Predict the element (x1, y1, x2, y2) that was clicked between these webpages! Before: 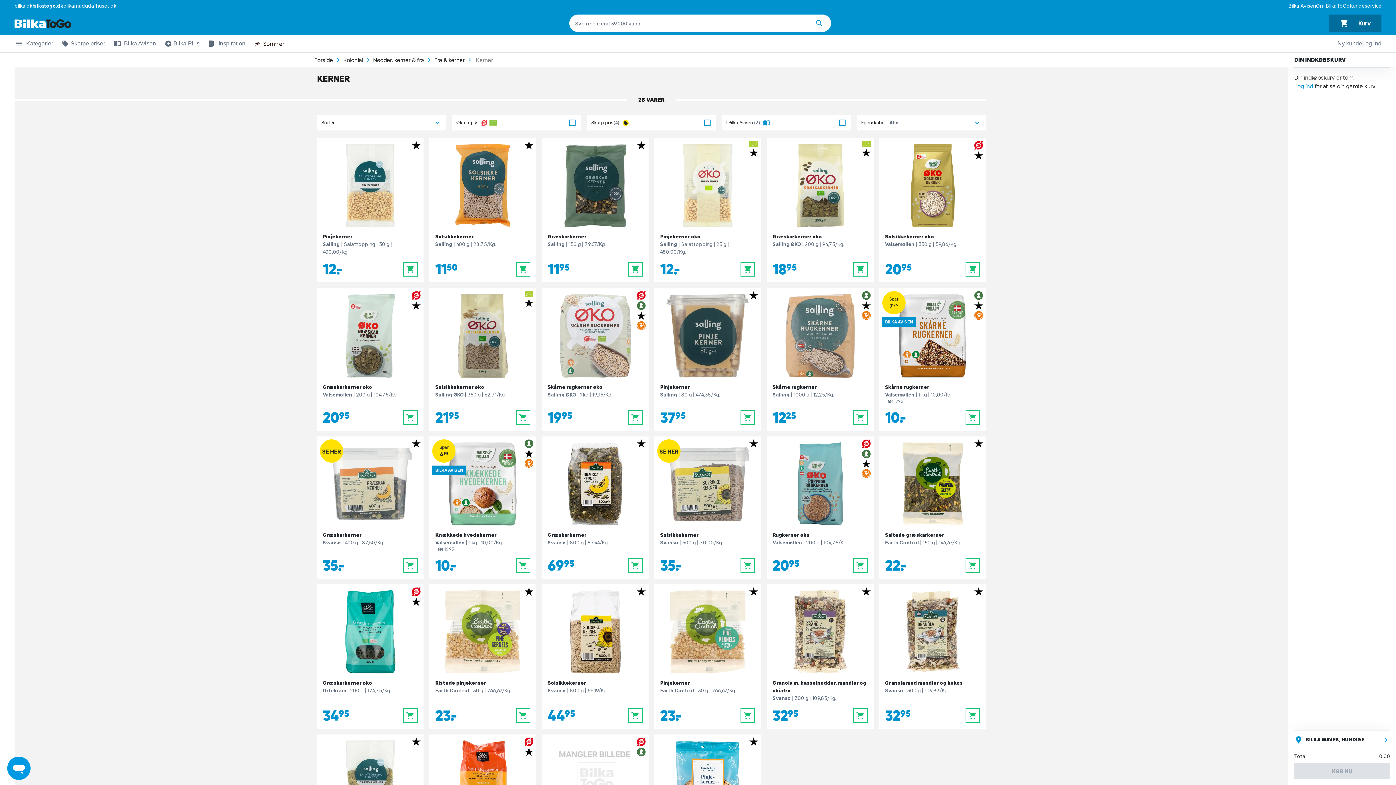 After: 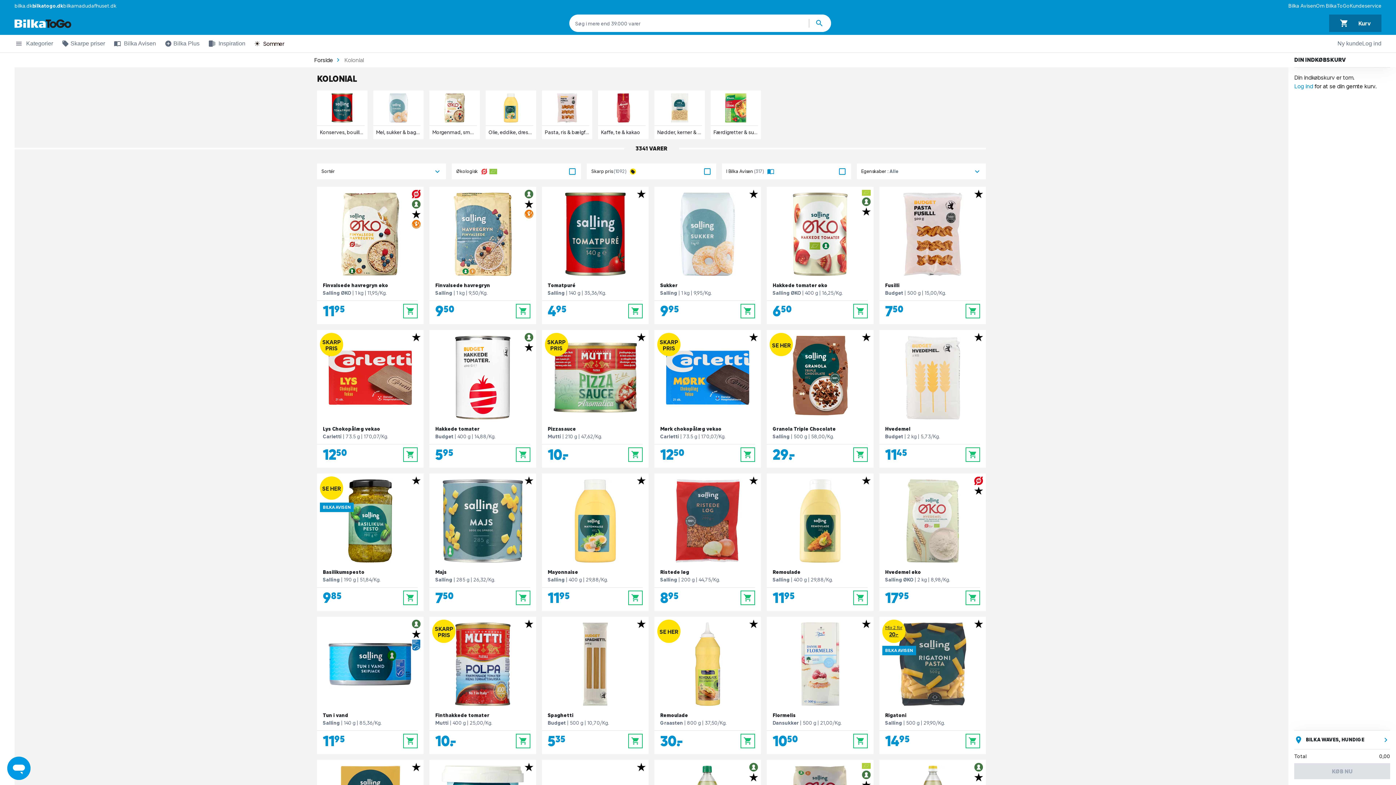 Action: bbox: (343, 56, 362, 63) label: Kolonial